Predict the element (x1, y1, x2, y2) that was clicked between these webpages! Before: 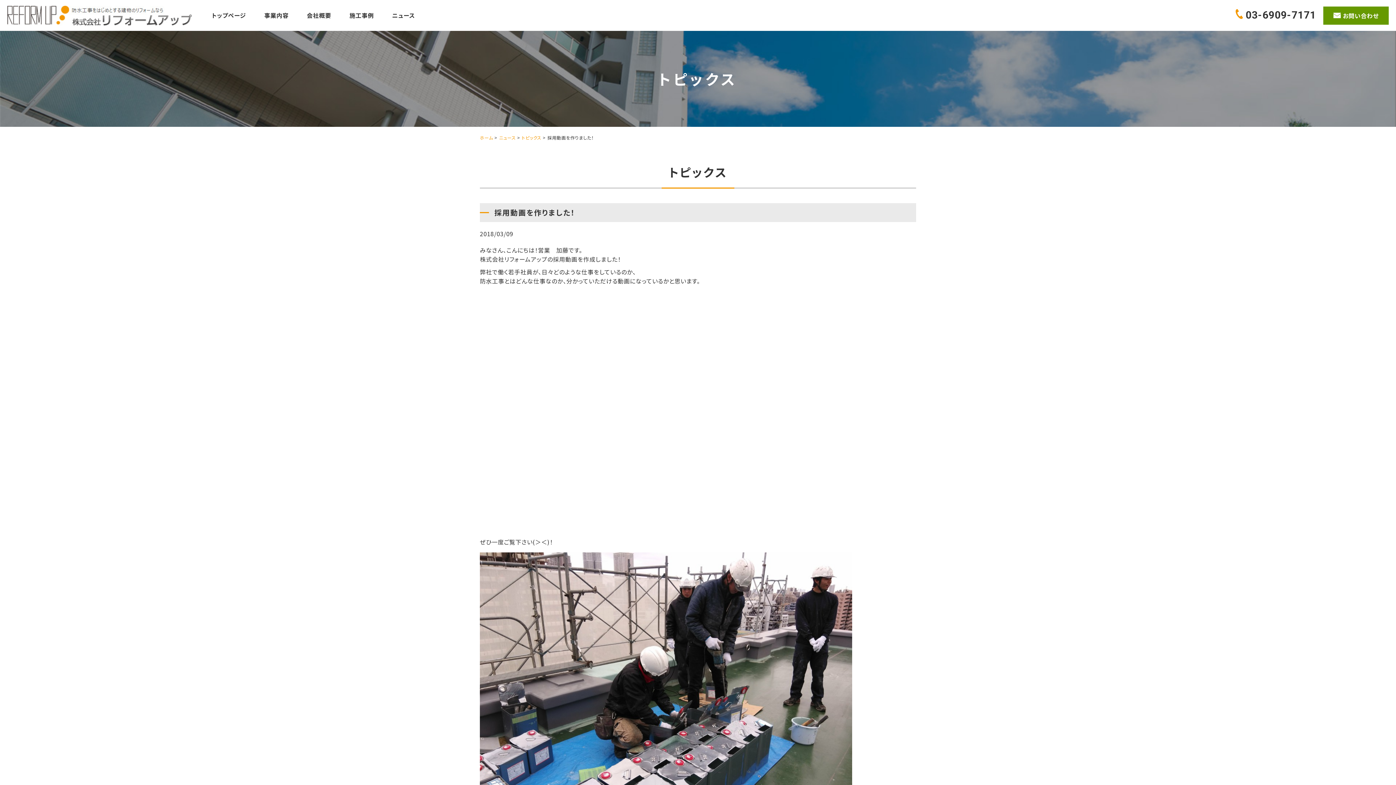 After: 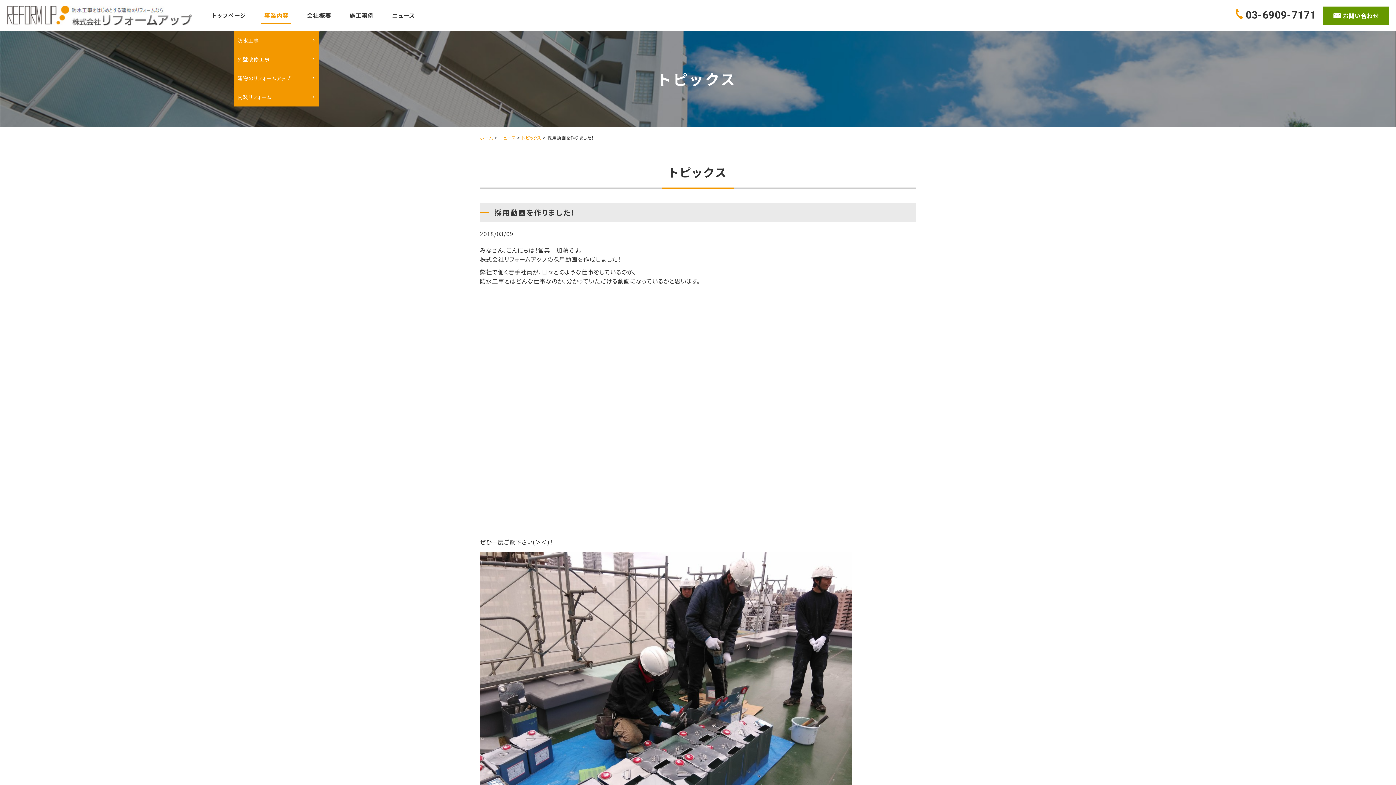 Action: bbox: (255, 0, 297, 30) label: 事業内容